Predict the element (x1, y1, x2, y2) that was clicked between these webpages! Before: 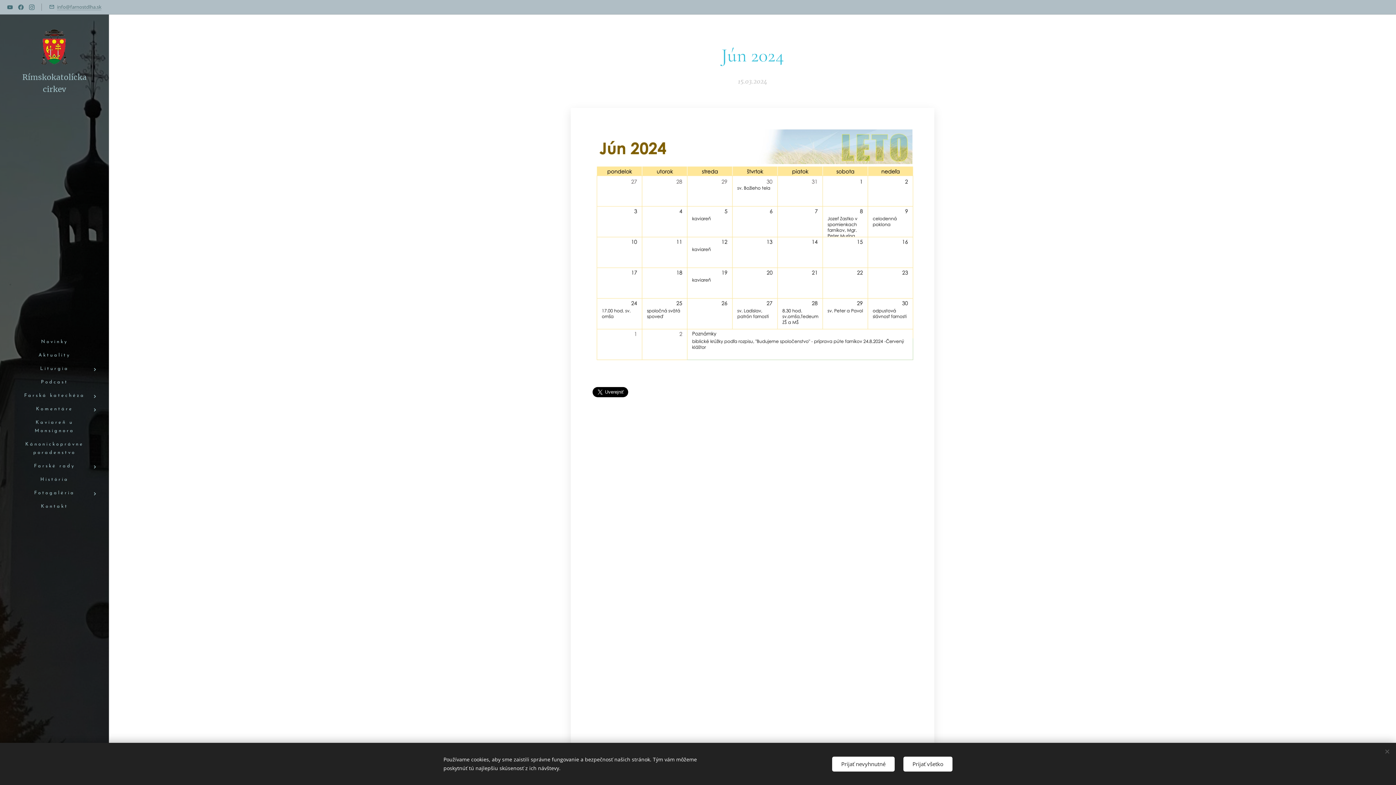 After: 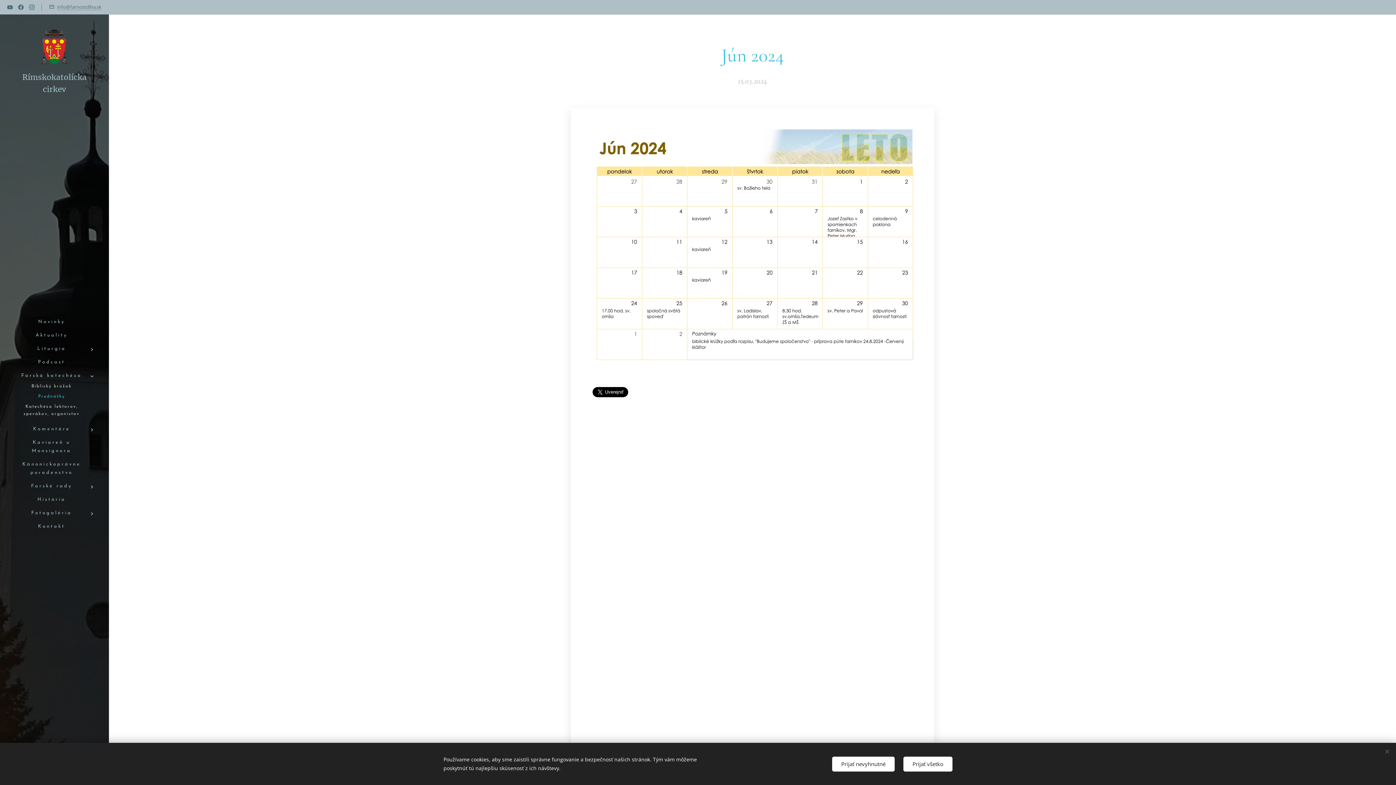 Action: bbox: (88, 392, 101, 400)